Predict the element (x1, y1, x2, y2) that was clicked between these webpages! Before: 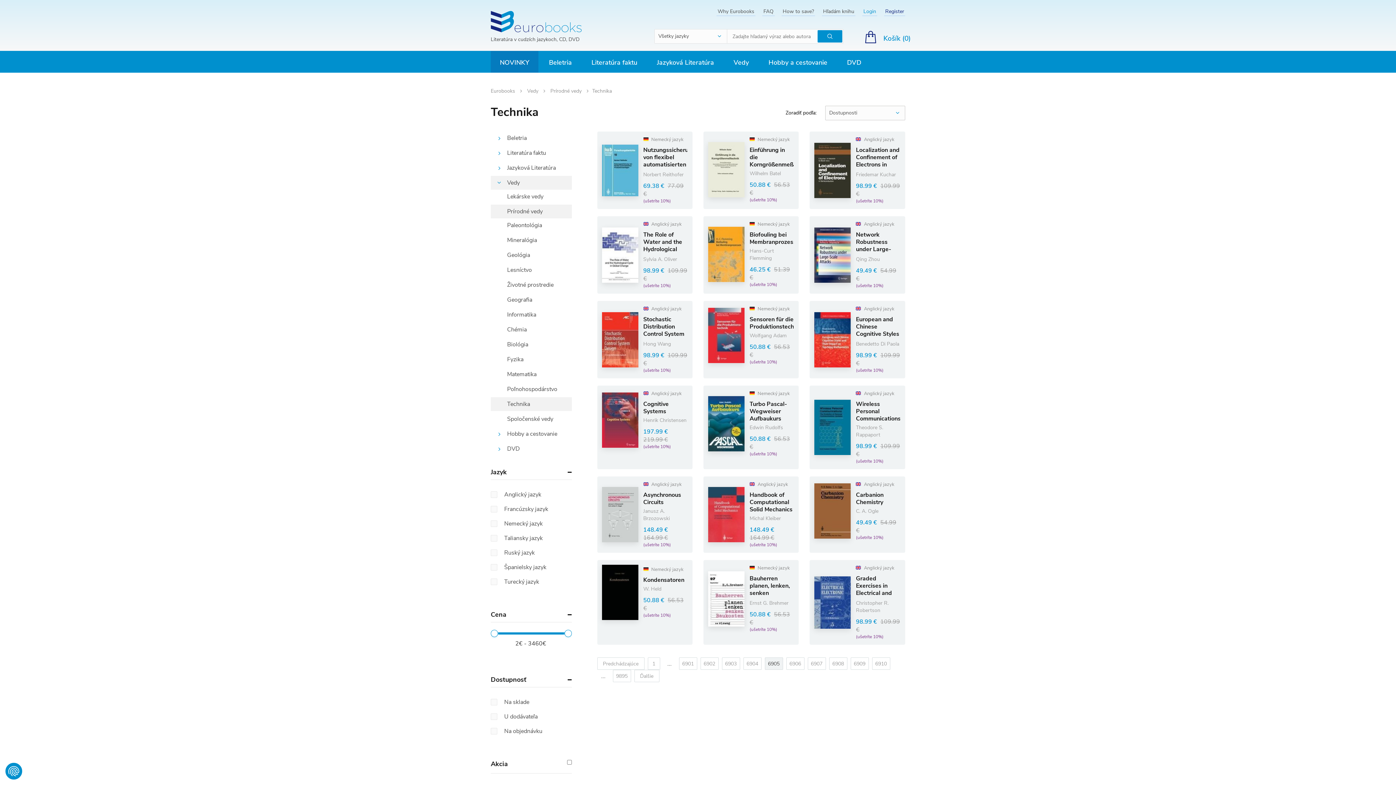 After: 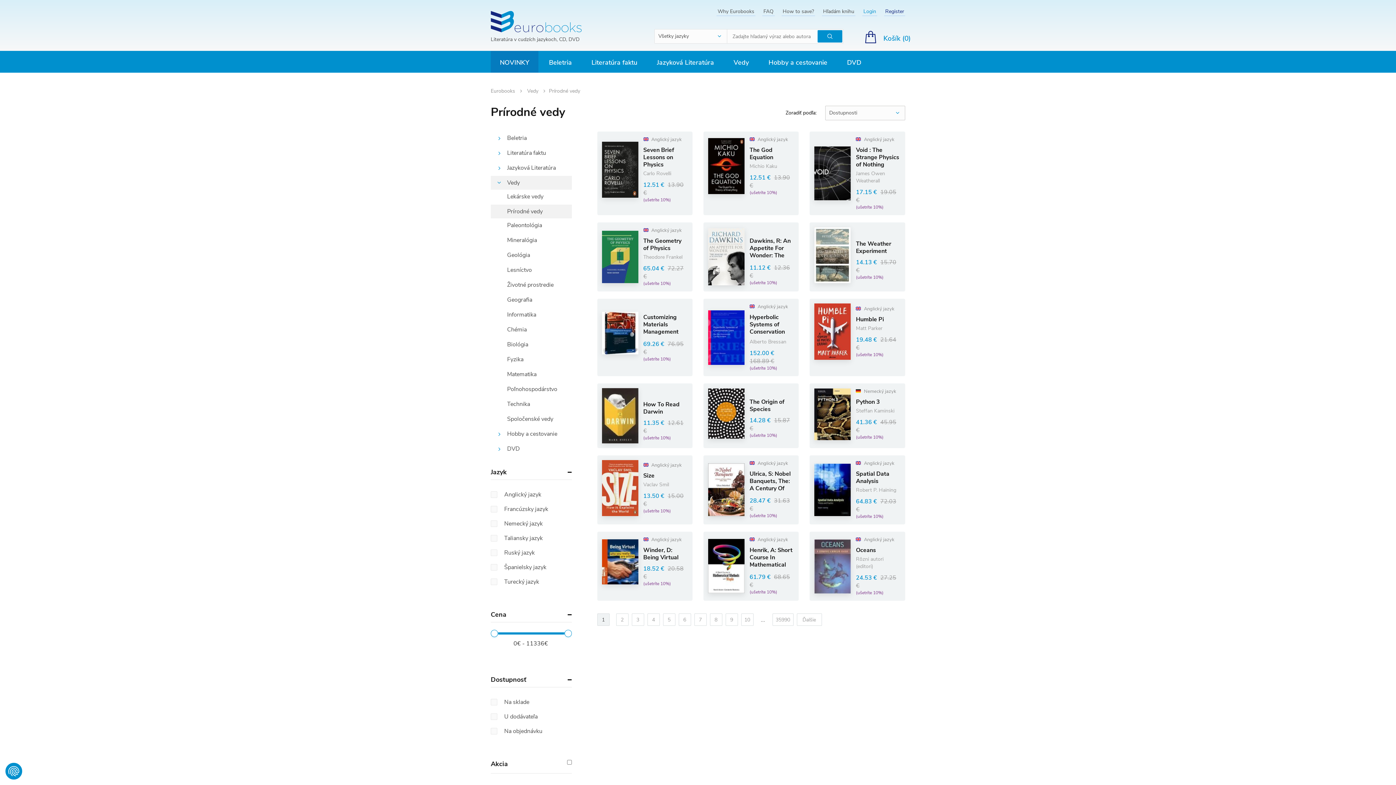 Action: label: Prírodné vedy  bbox: (550, 87, 583, 94)